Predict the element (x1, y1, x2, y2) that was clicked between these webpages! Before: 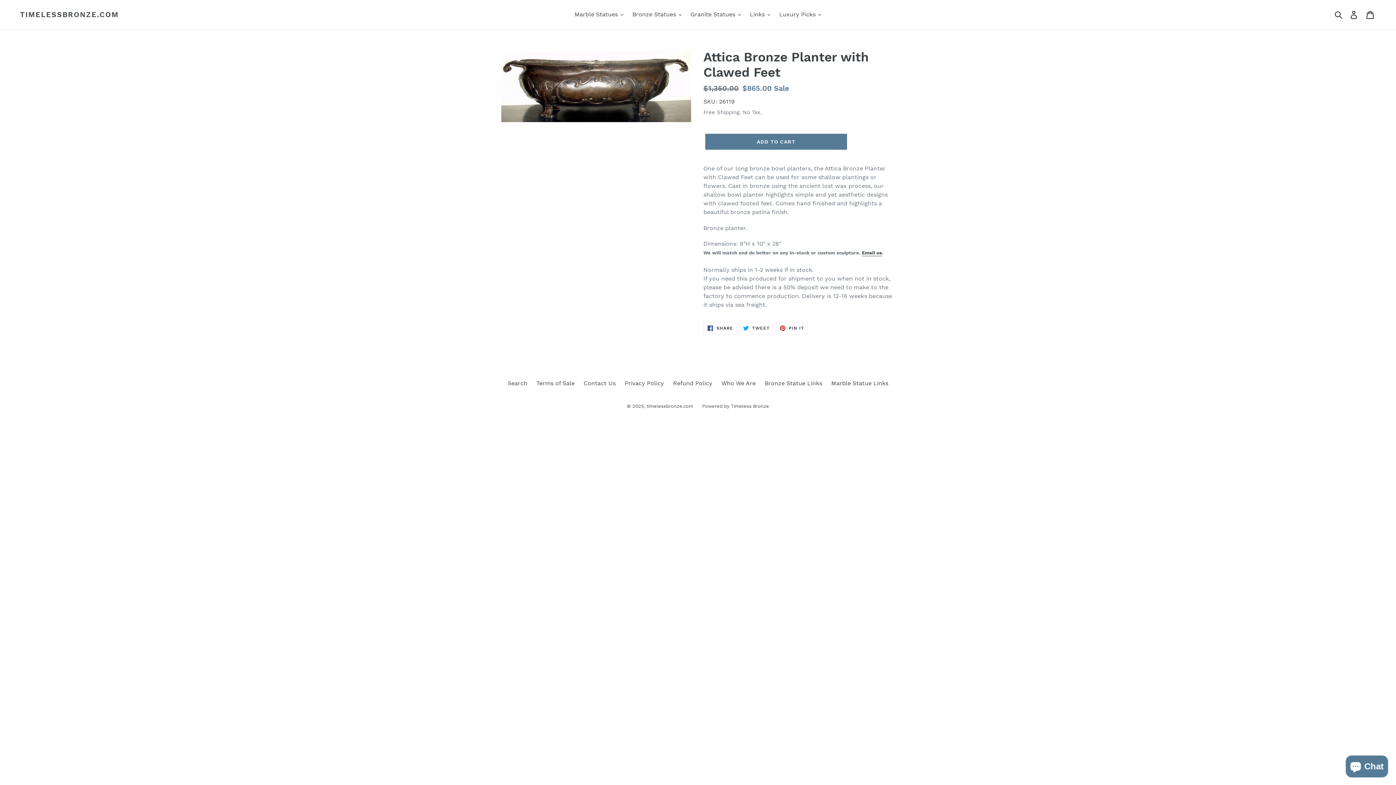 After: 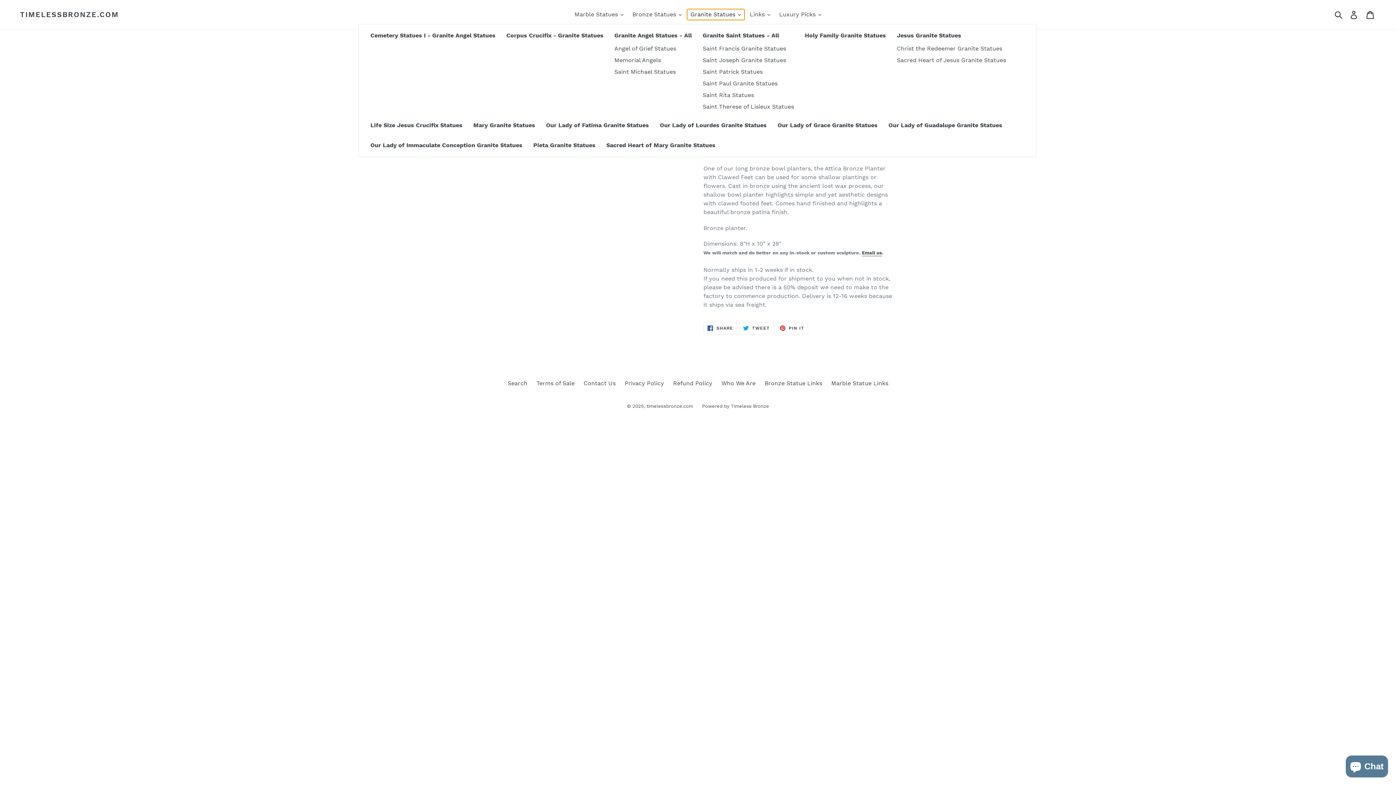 Action: label: Granite Statues  bbox: (687, 9, 744, 20)